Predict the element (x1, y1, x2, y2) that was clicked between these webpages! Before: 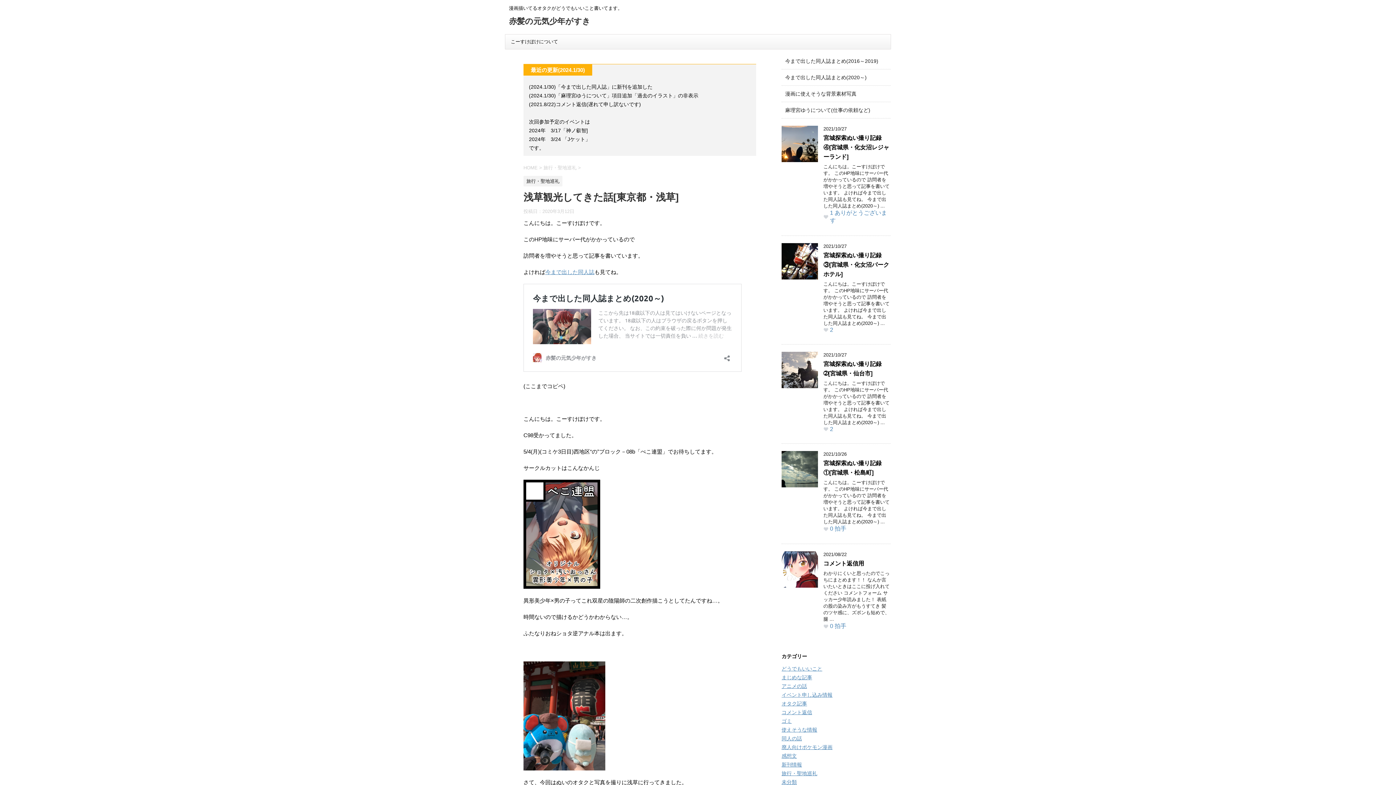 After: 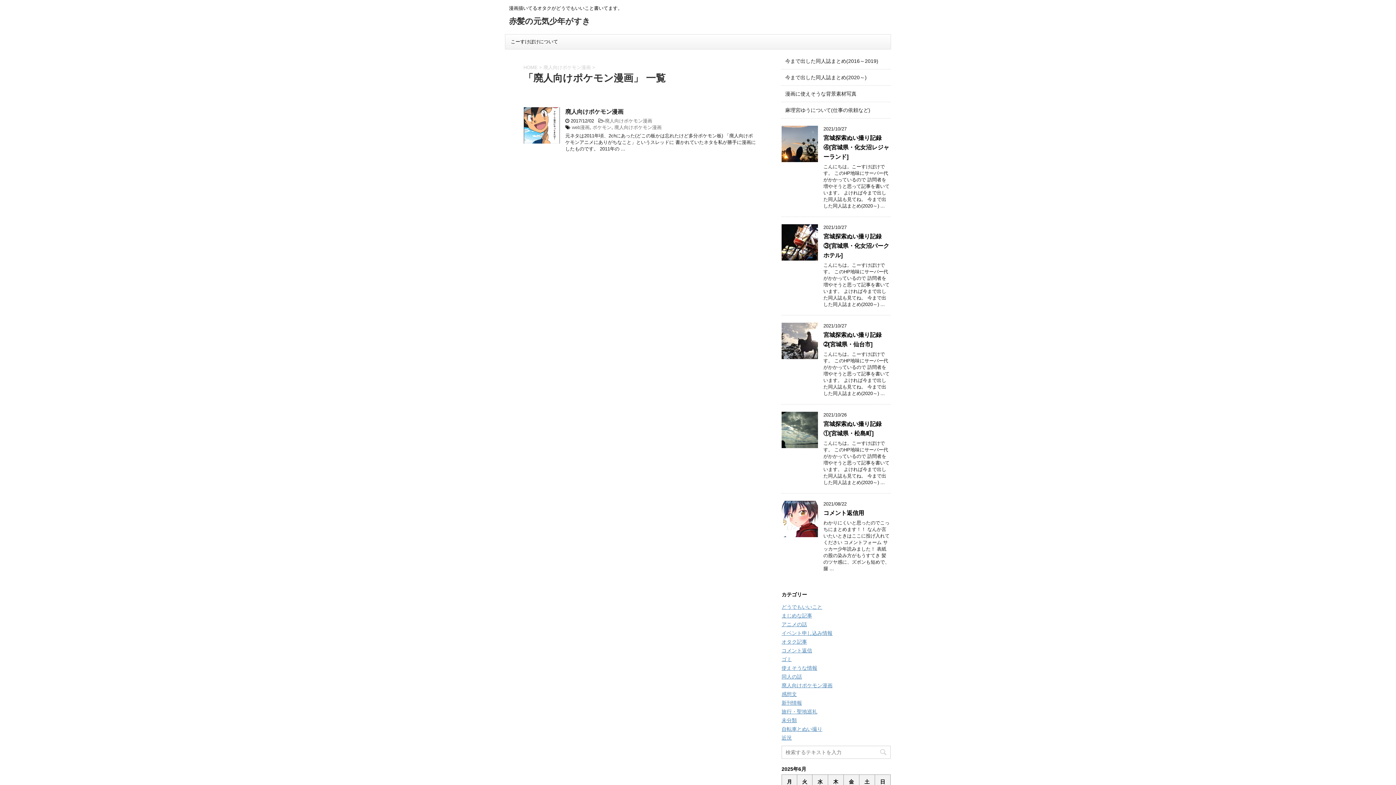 Action: bbox: (781, 744, 832, 750) label: 廃人向けポケモン漫画